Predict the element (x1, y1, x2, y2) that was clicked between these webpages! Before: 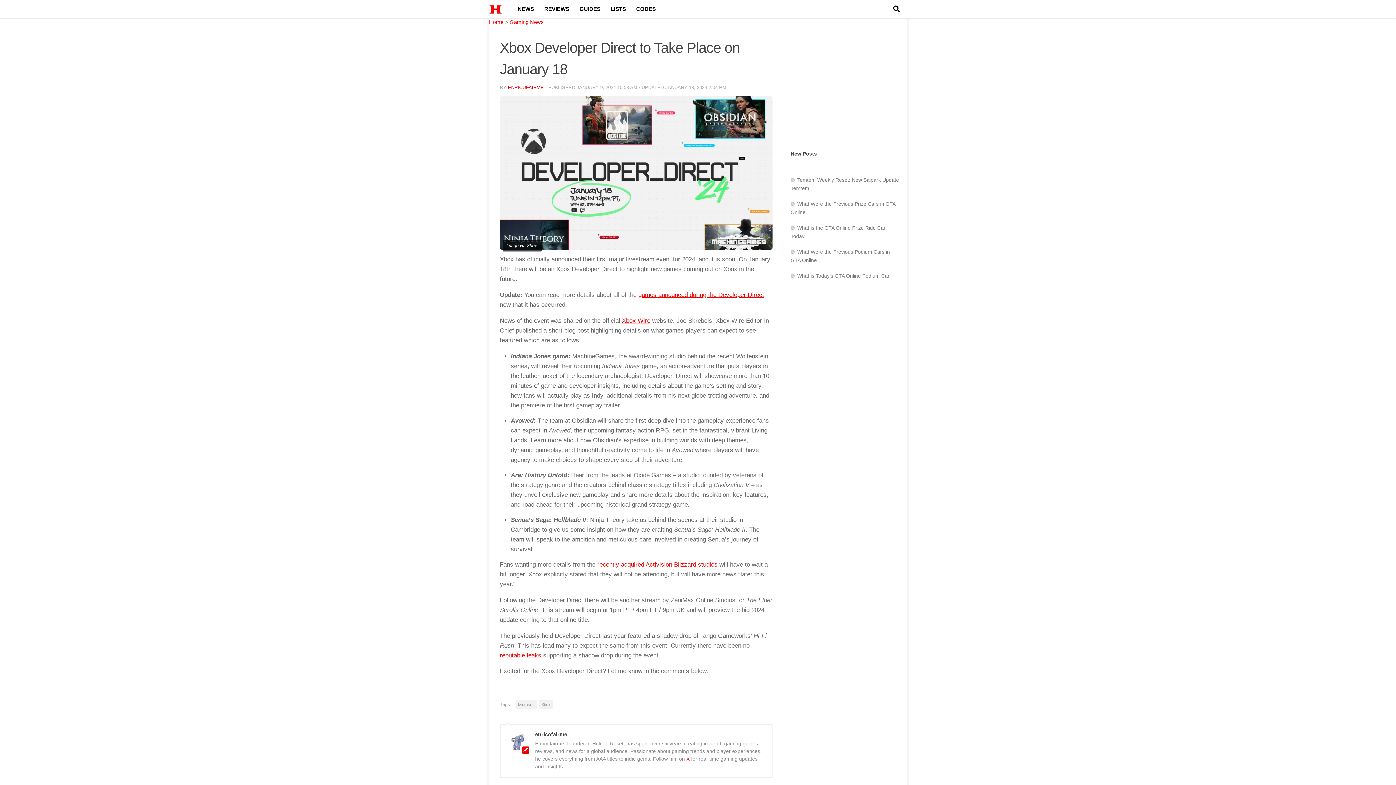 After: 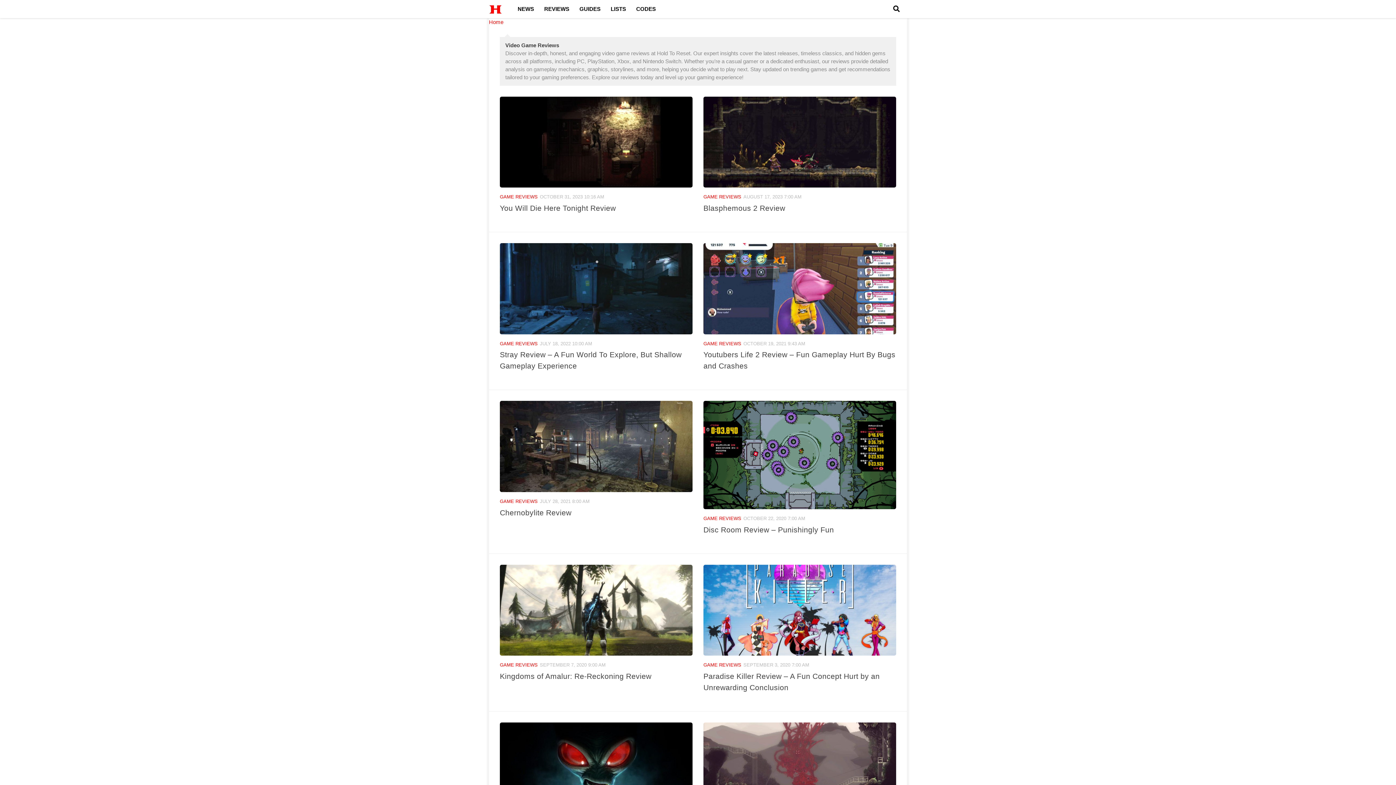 Action: bbox: (539, 0, 574, 18) label: REVIEWS